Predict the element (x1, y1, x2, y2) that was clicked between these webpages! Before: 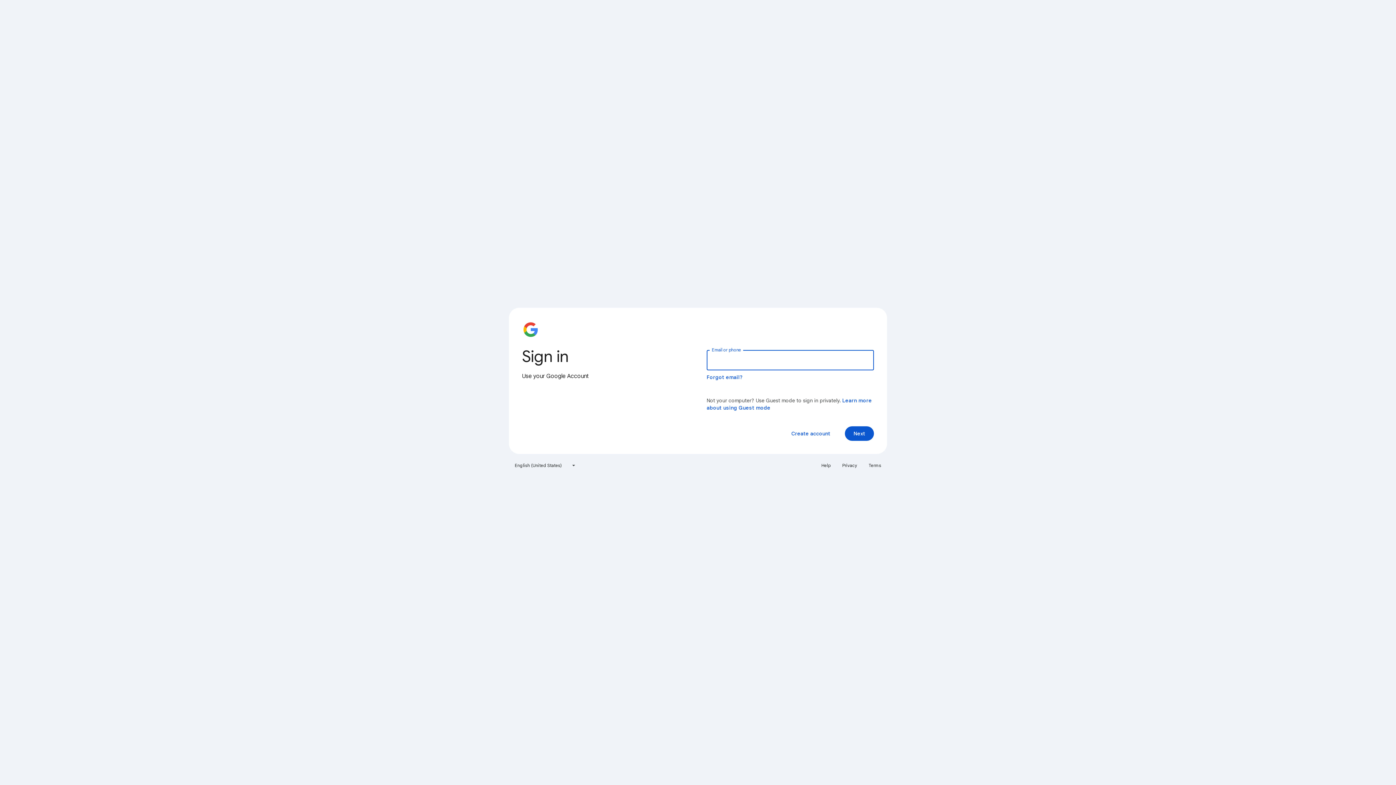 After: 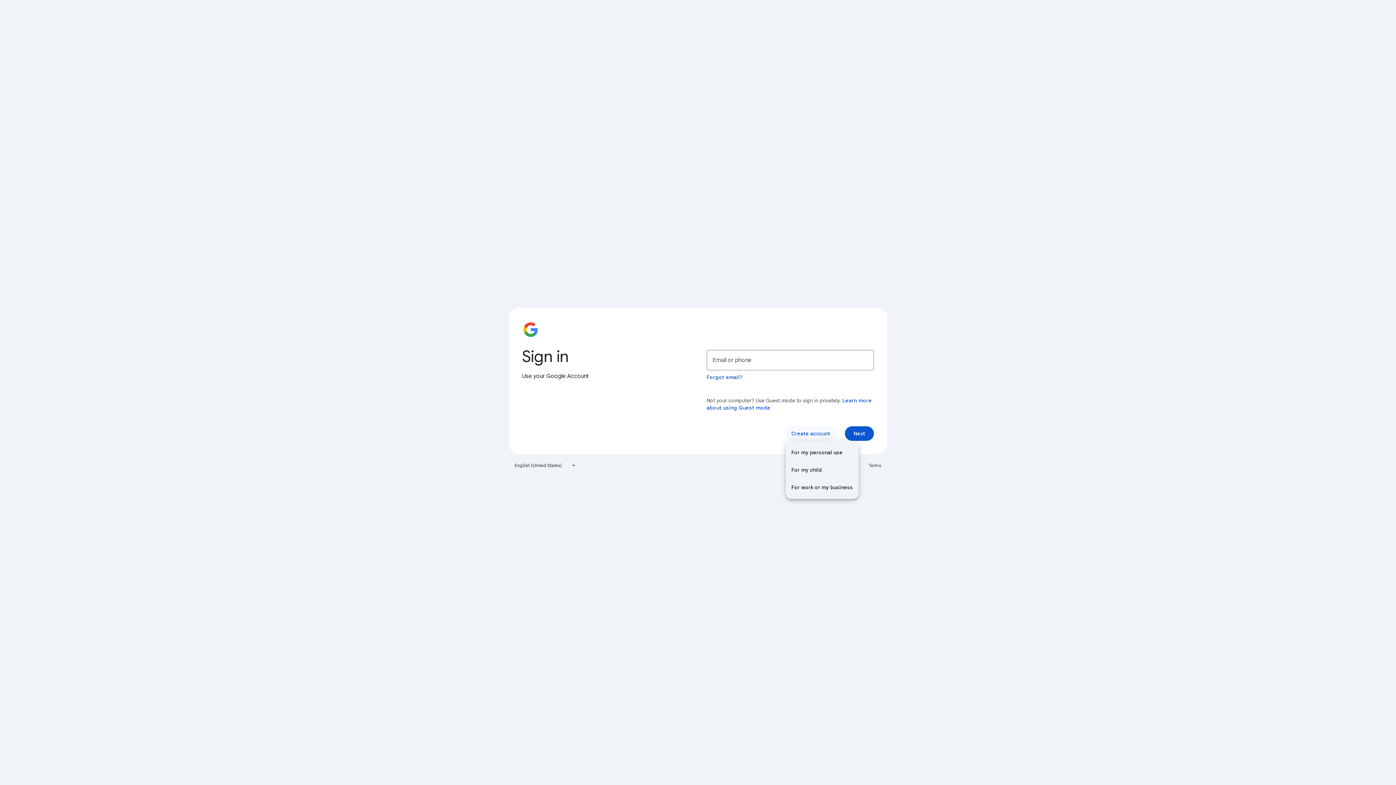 Action: label: Create account bbox: (785, 426, 836, 441)